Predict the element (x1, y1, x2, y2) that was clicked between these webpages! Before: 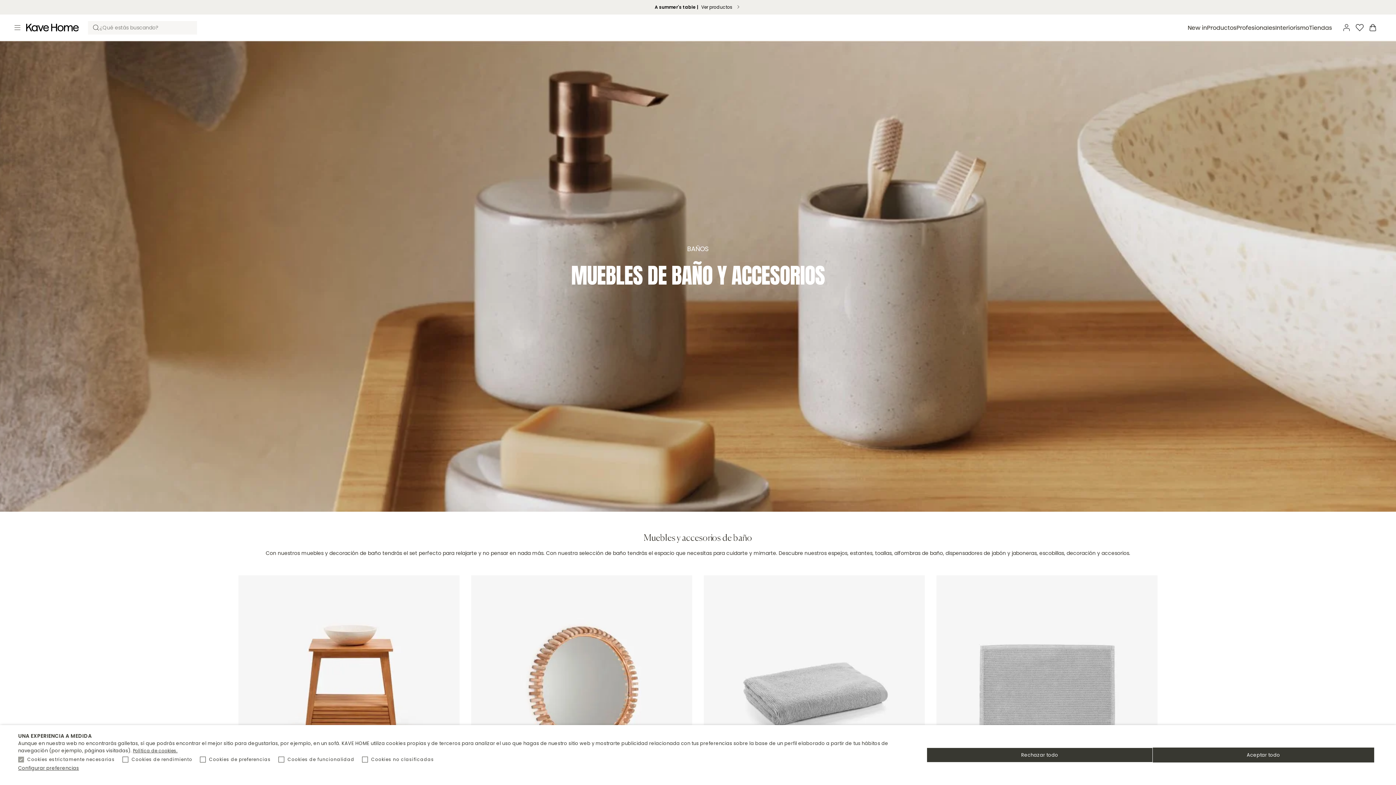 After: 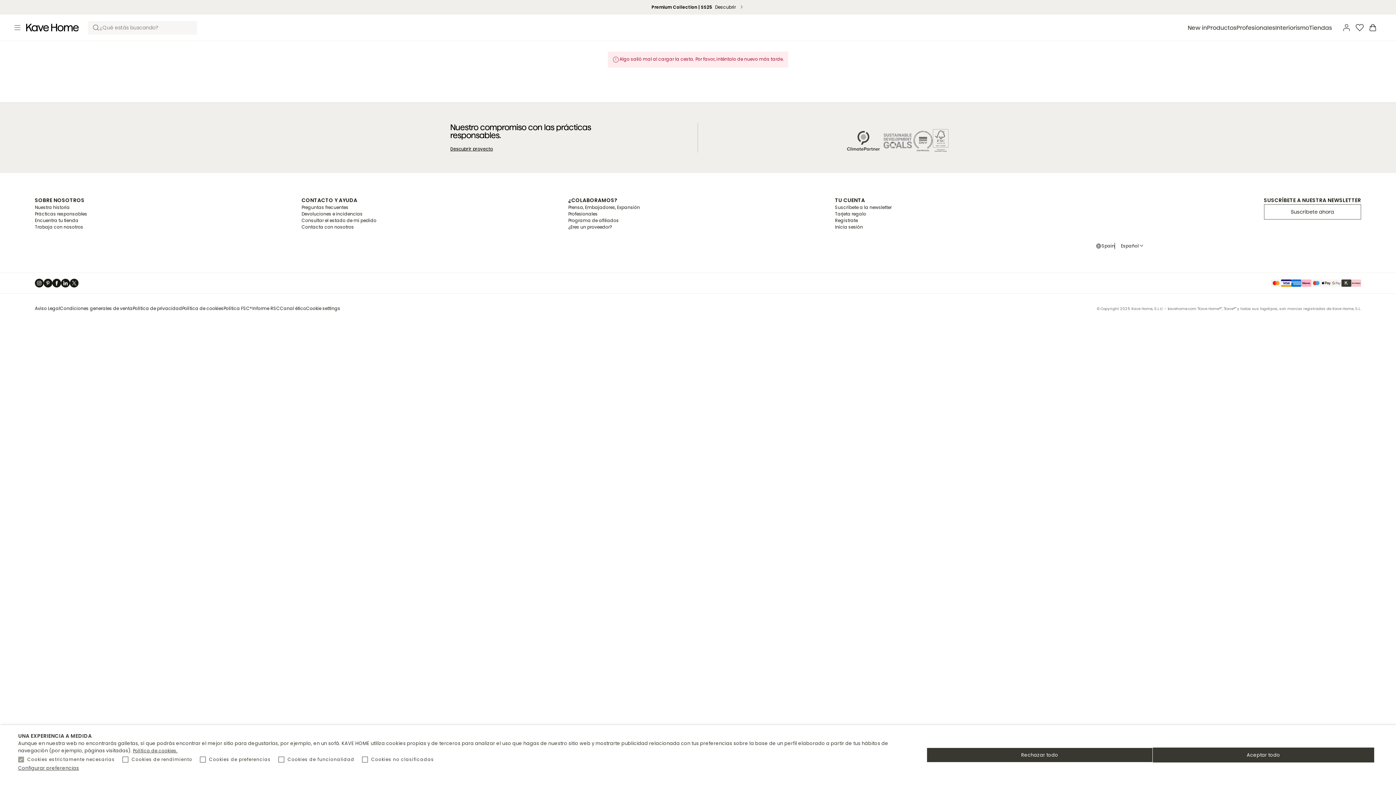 Action: bbox: (1368, 23, 1377, 32)